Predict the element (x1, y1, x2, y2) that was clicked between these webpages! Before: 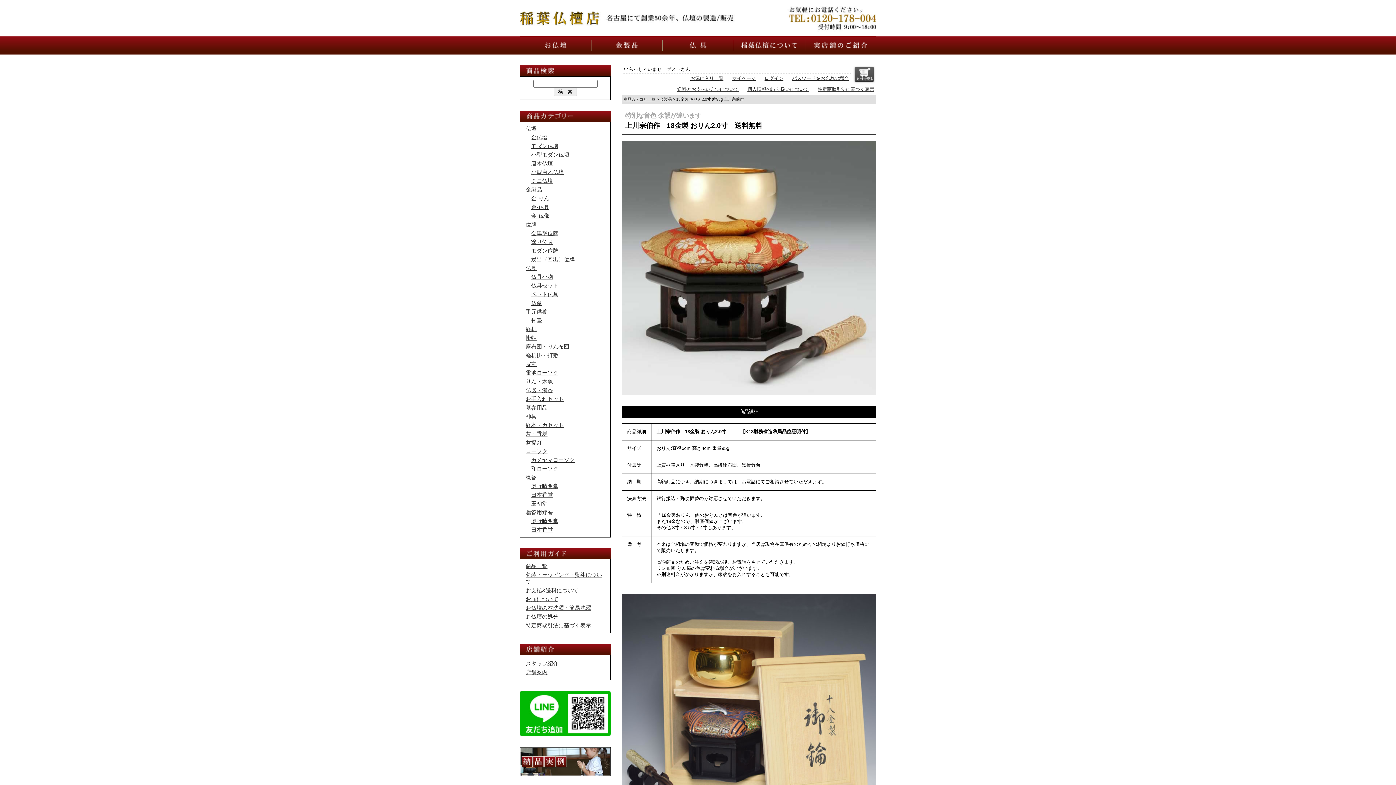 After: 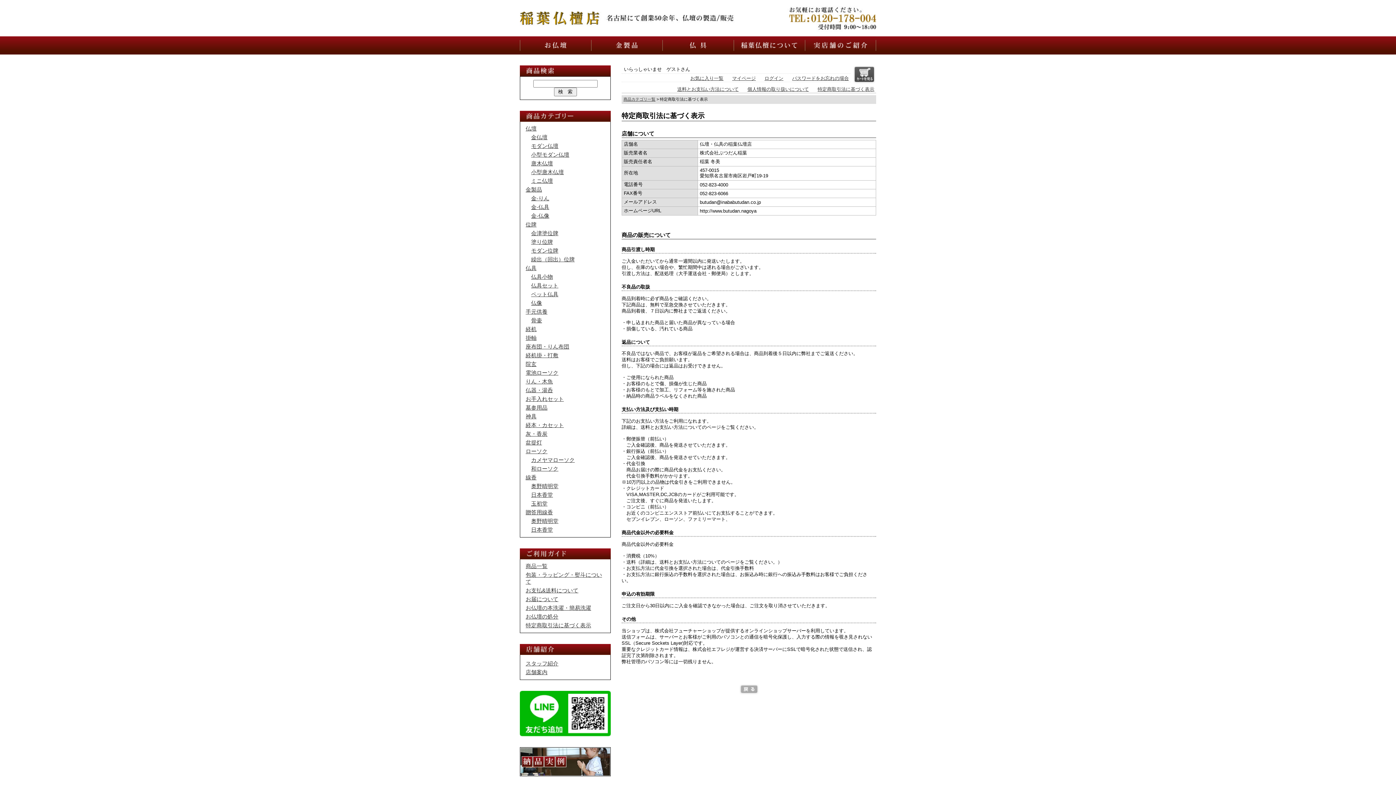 Action: bbox: (817, 86, 874, 92) label: 特定商取引法に基づく表示